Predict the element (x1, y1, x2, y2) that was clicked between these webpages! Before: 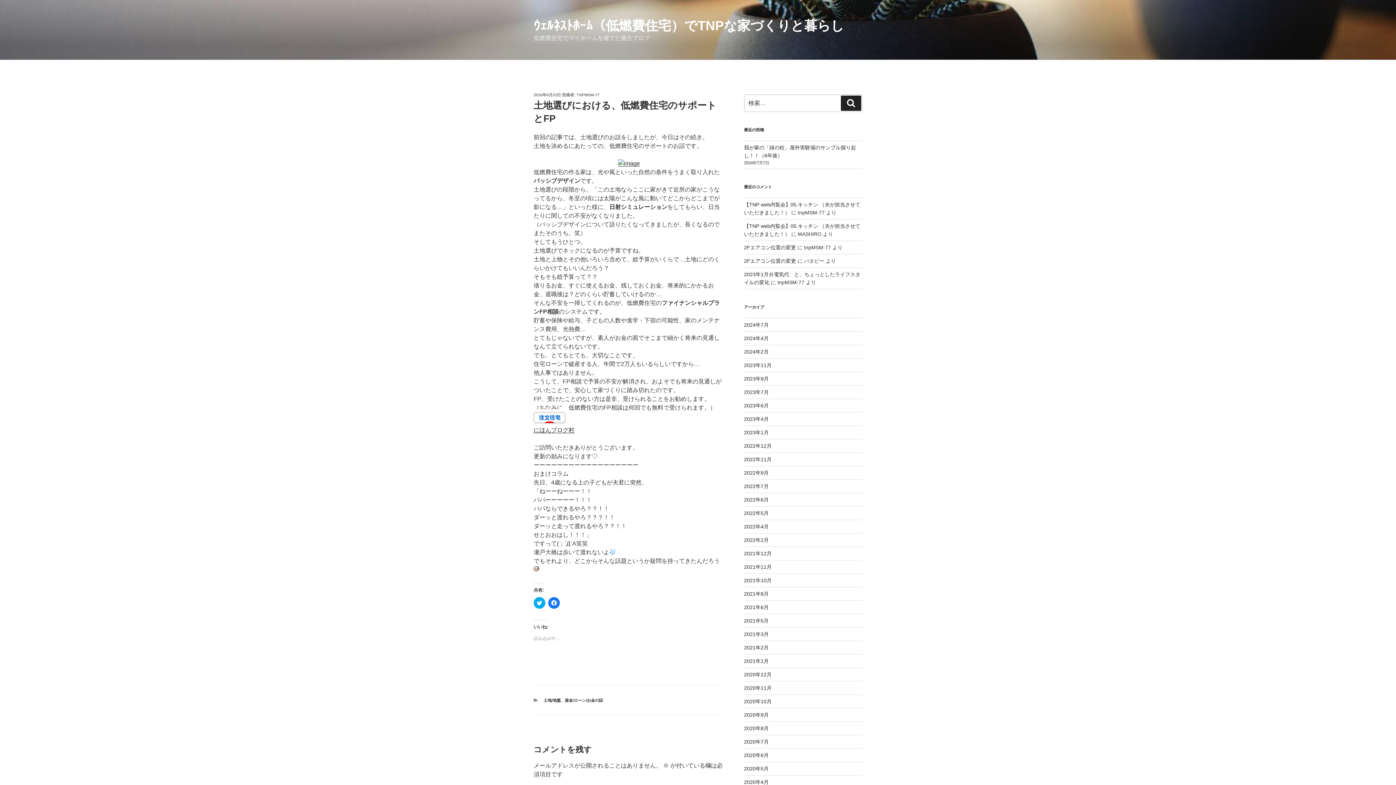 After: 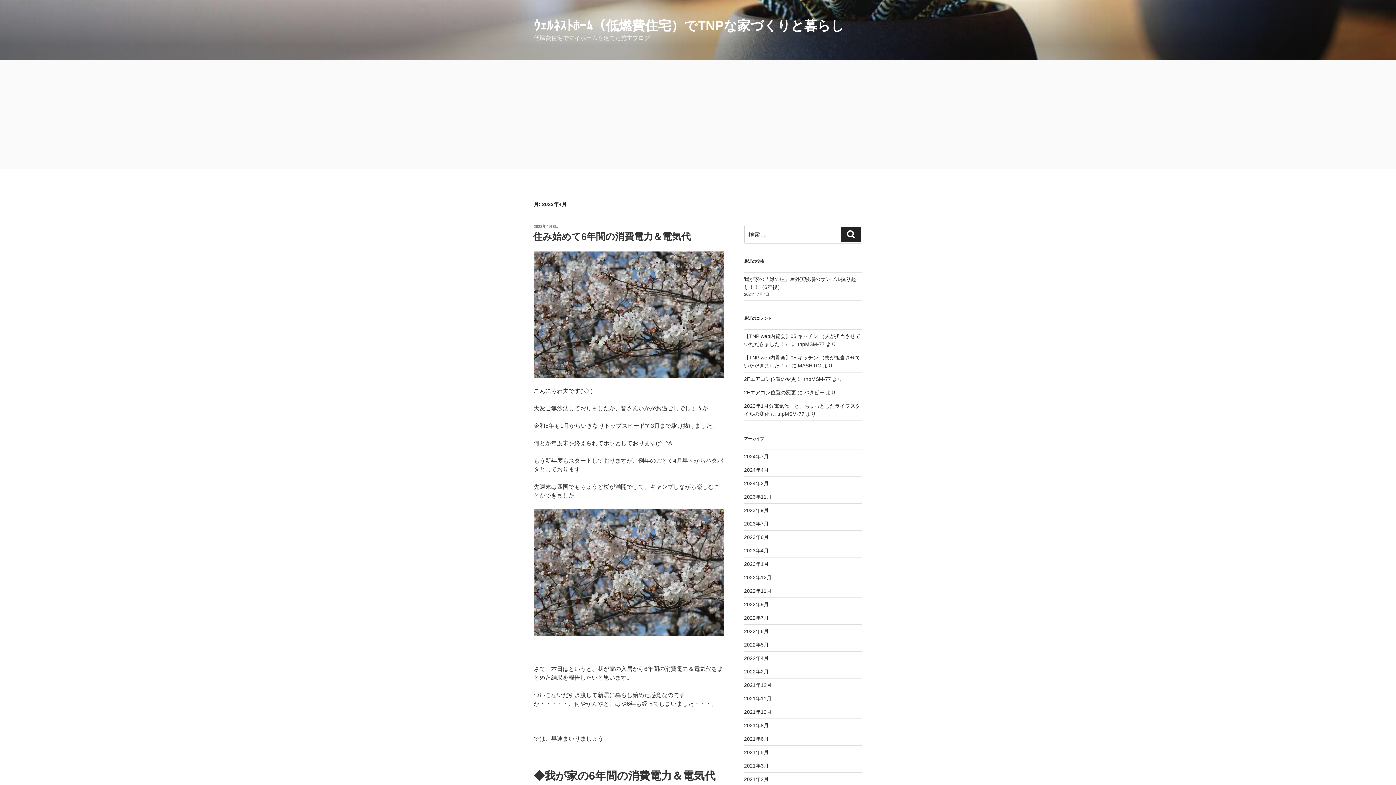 Action: bbox: (744, 416, 768, 422) label: 2023年4月